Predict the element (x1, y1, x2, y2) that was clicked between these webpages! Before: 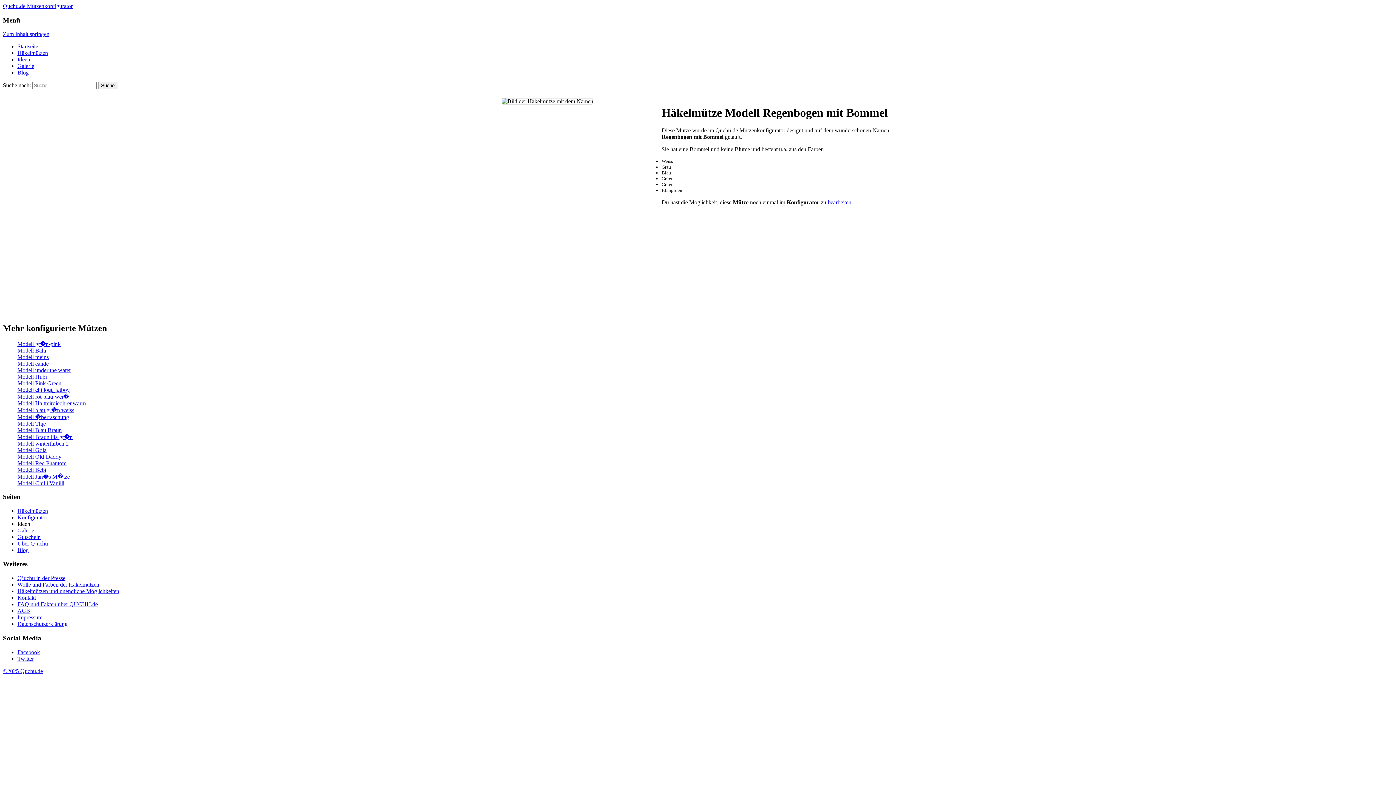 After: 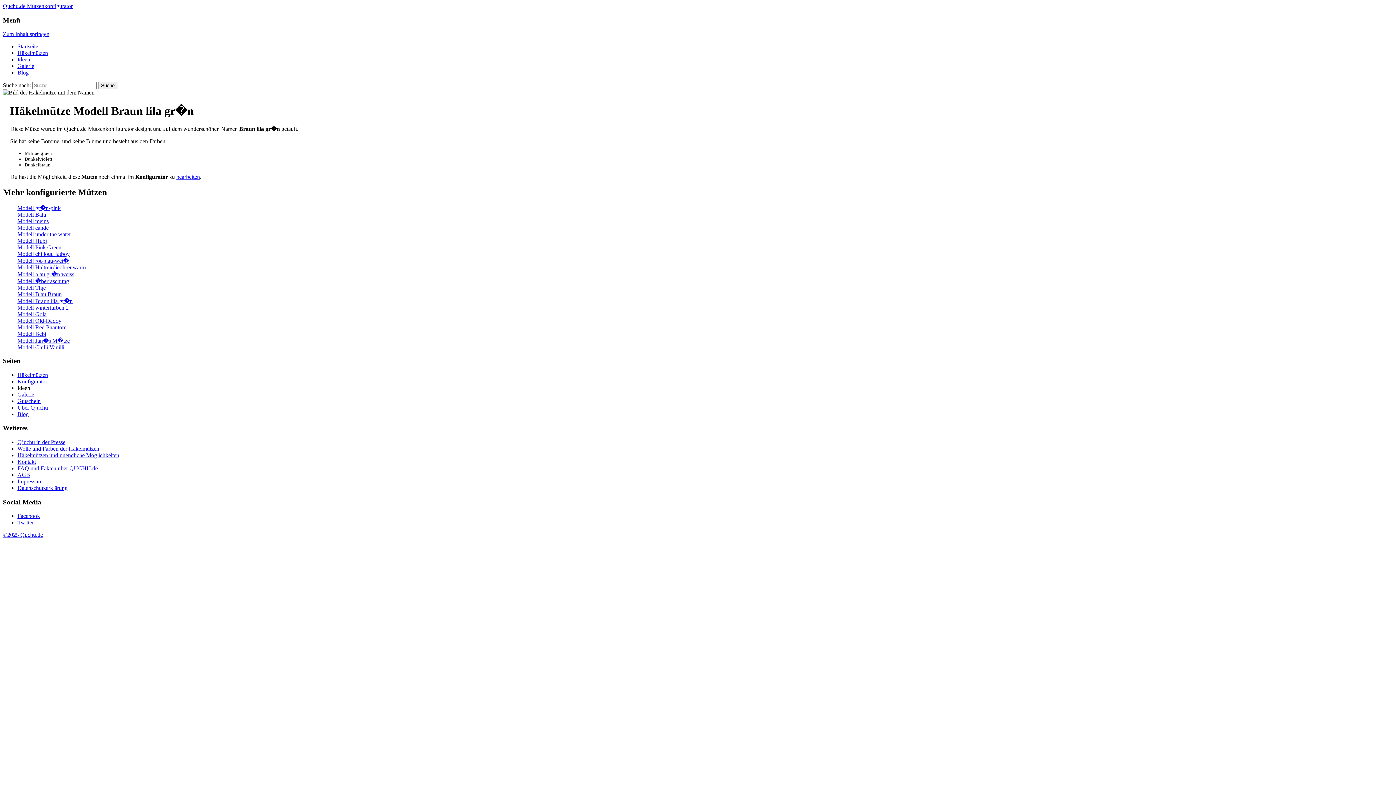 Action: bbox: (17, 434, 72, 440) label: Modell Braun lila gr�n